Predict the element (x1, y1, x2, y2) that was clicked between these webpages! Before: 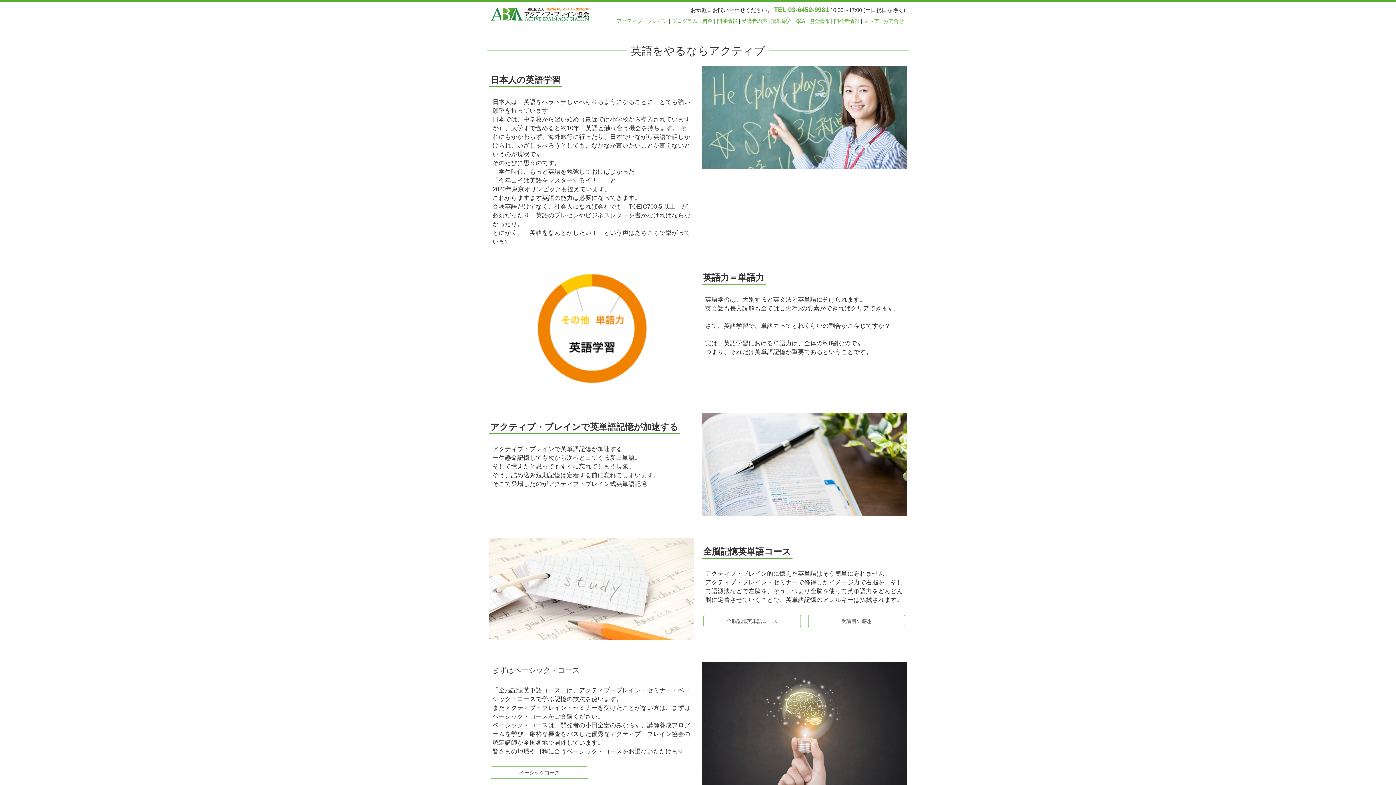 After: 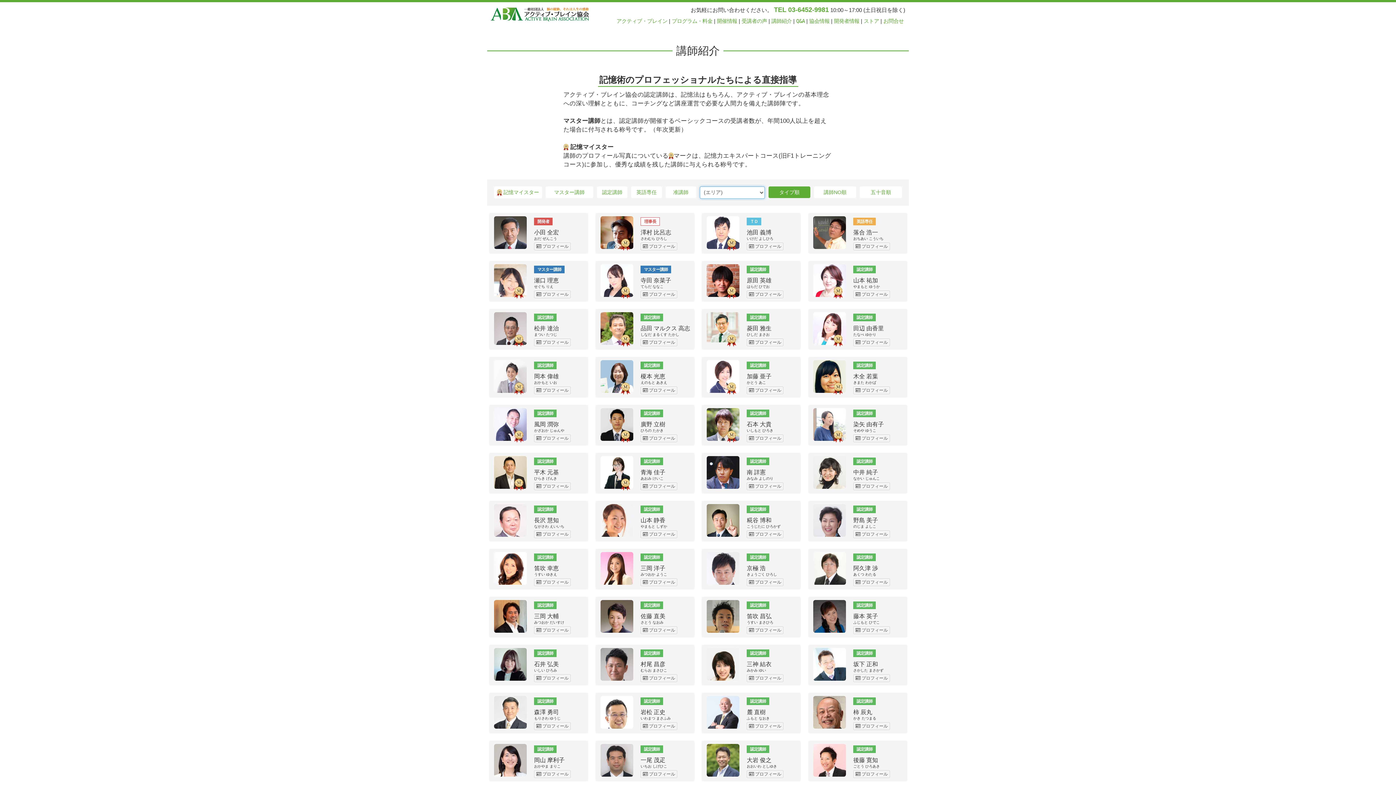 Action: label: 講師紹介 bbox: (770, 16, 793, 26)